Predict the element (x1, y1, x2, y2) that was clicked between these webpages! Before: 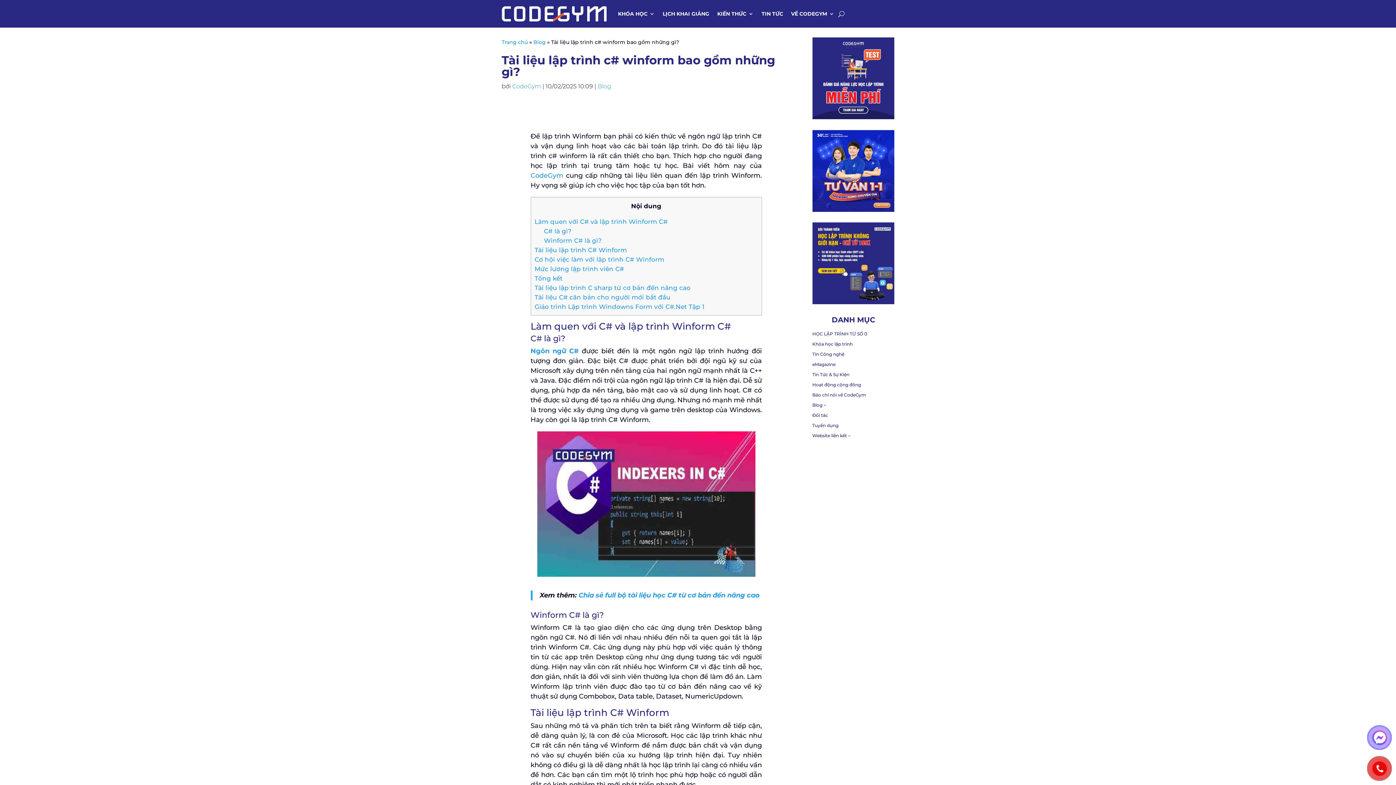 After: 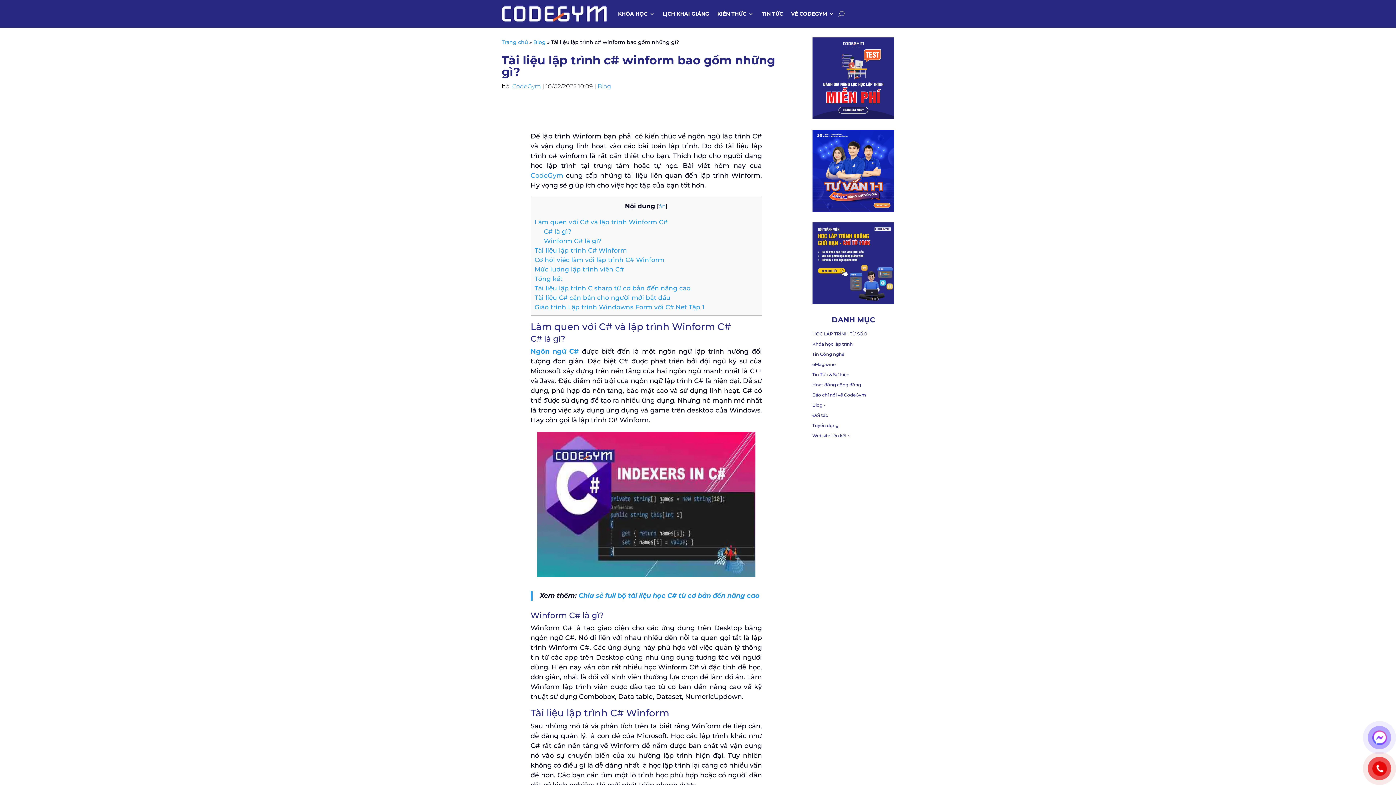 Action: bbox: (812, 351, 844, 357) label: Tin Công nghệ